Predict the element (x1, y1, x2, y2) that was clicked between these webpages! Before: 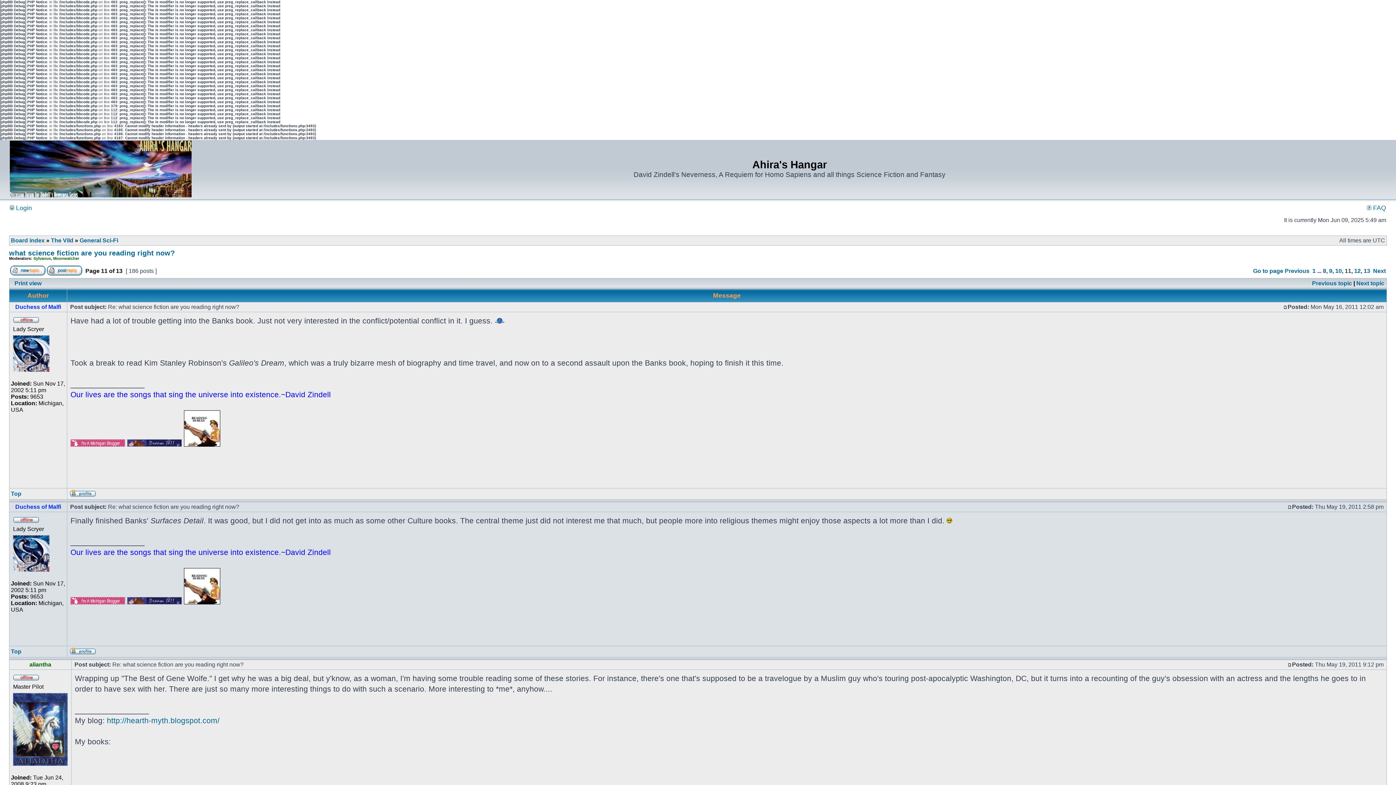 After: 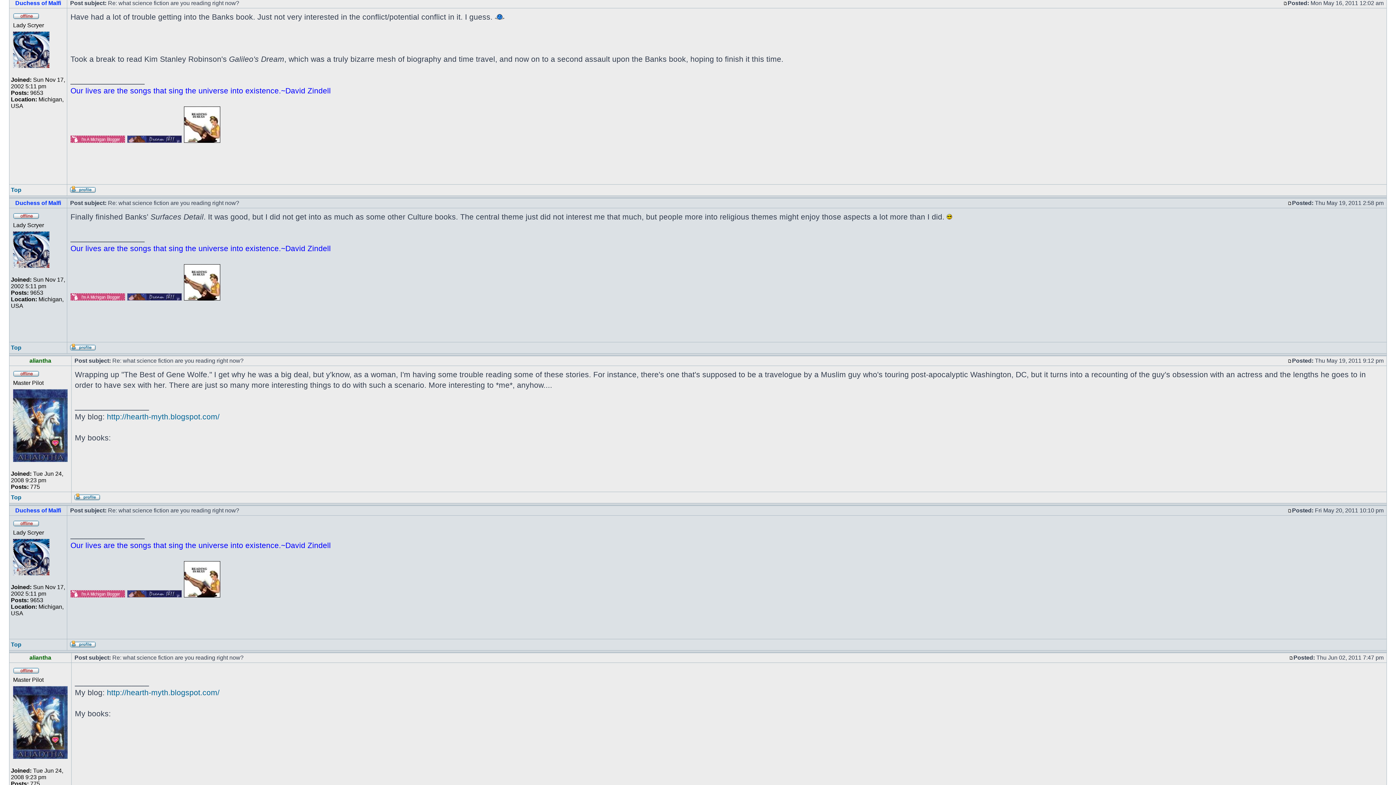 Action: bbox: (1283, 304, 1288, 310)